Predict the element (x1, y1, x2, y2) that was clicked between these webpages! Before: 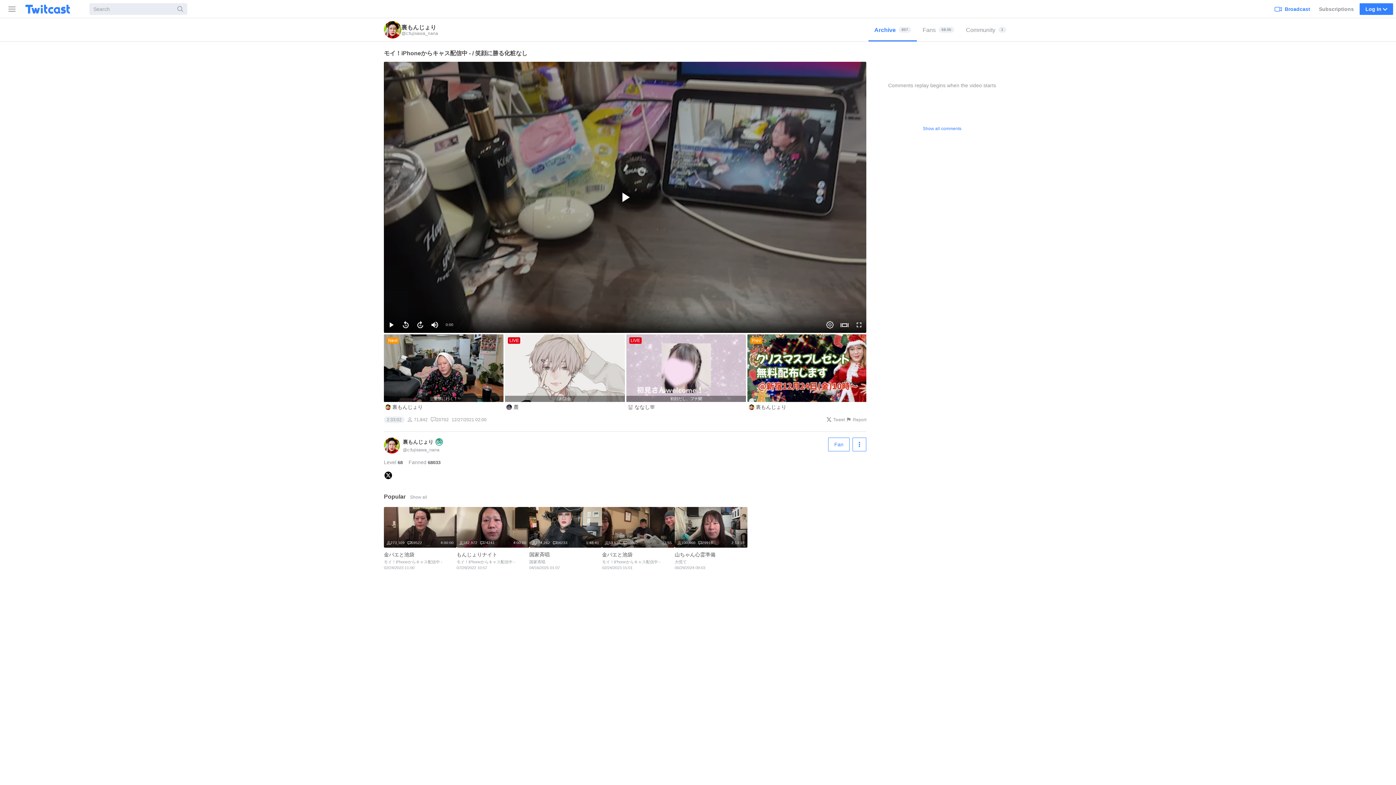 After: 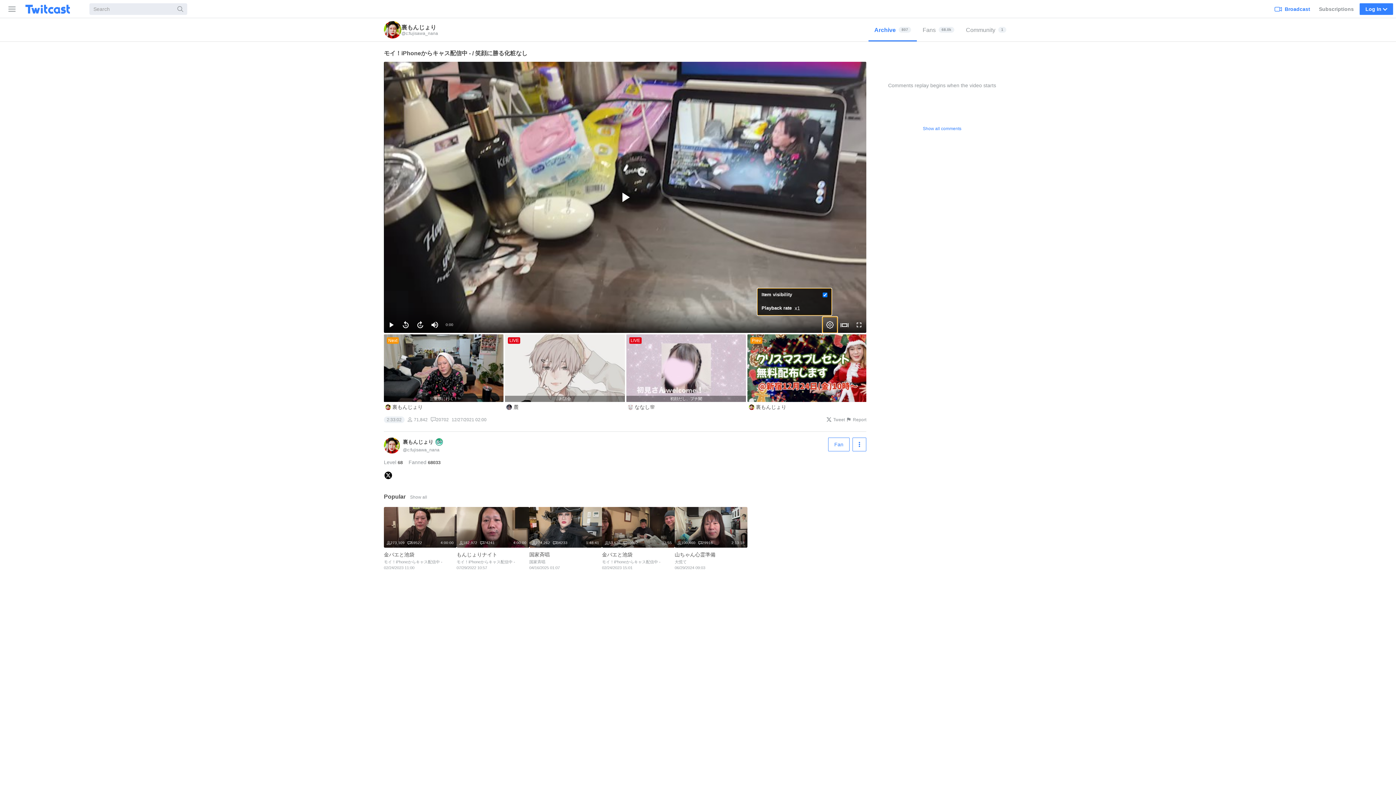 Action: bbox: (822, 317, 837, 333)